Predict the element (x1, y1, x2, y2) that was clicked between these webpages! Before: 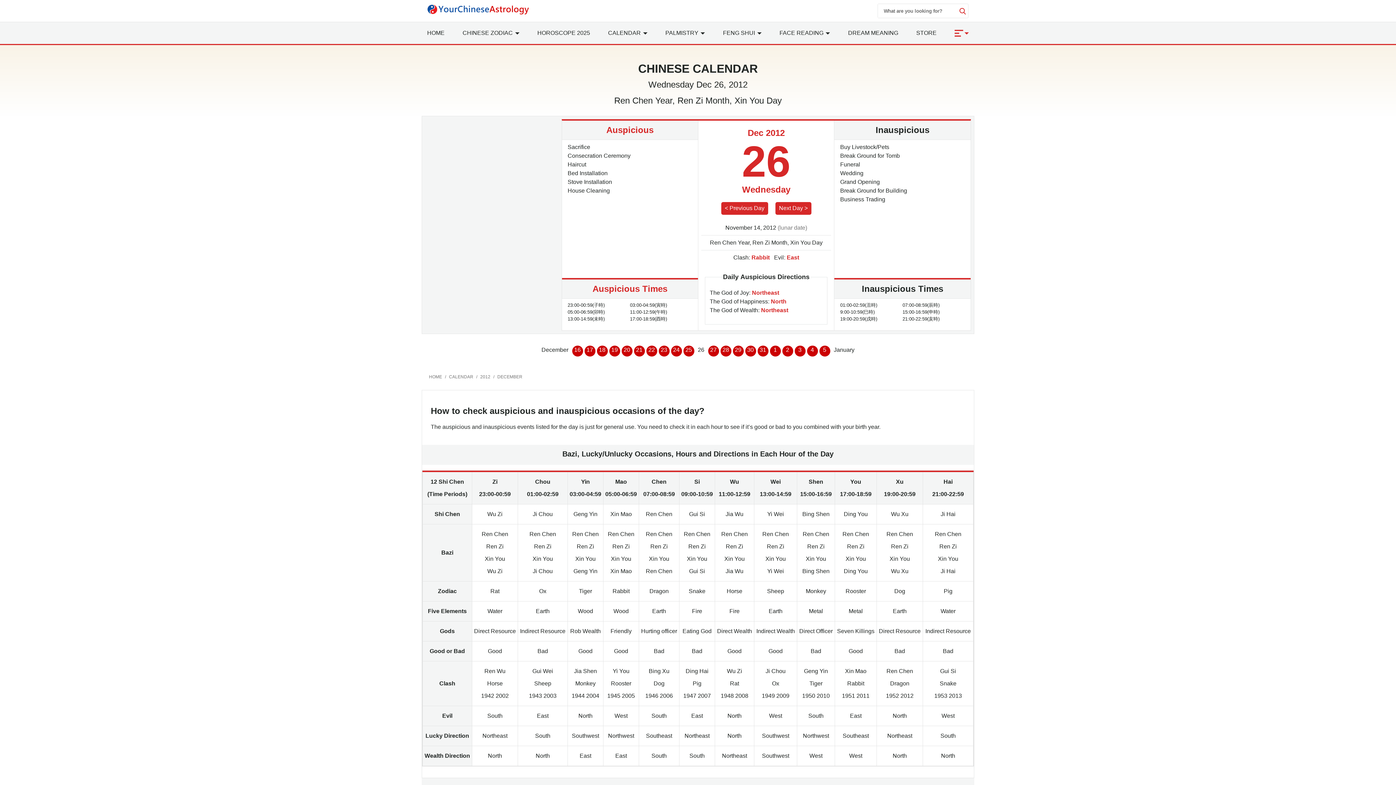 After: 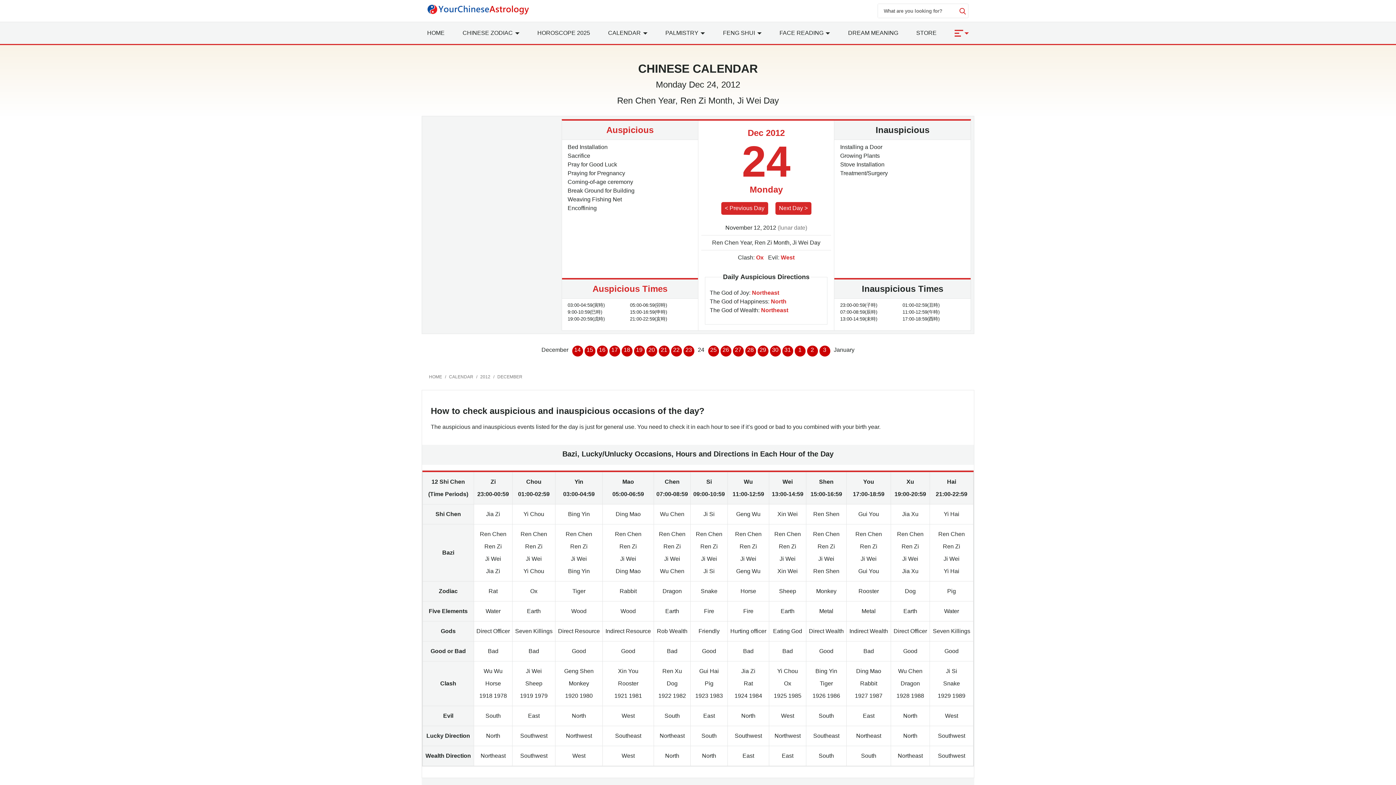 Action: bbox: (671, 345, 682, 356) label: 24